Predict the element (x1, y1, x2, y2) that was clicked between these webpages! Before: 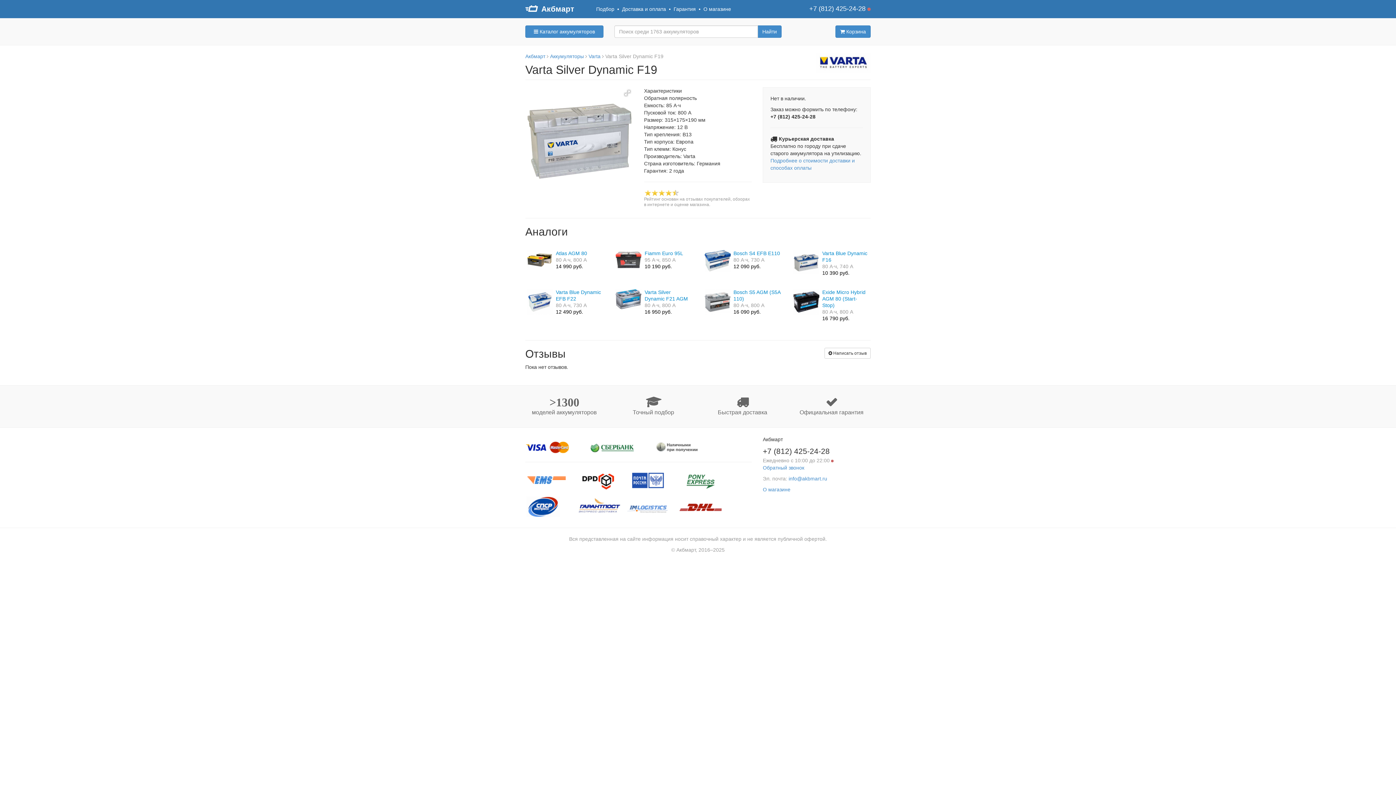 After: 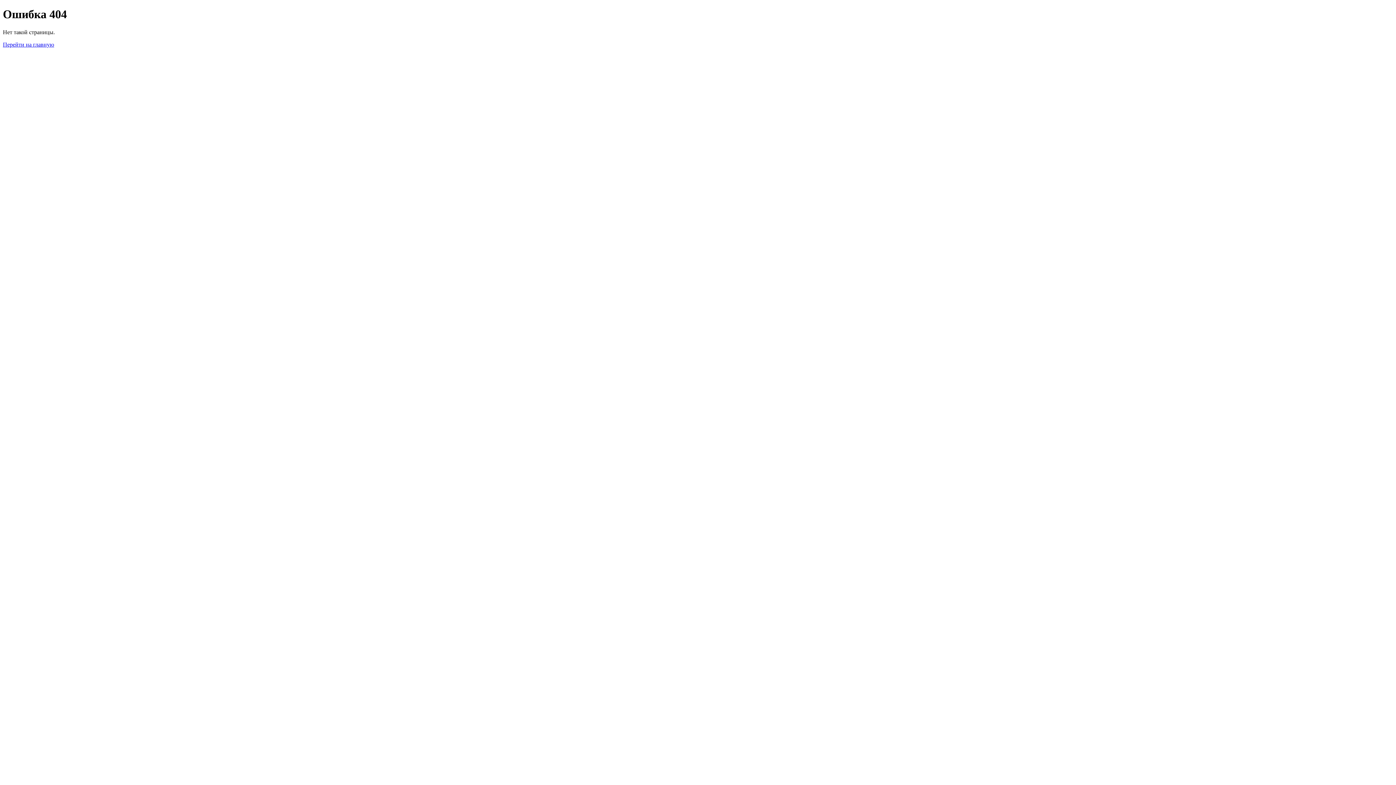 Action: label: О магазине bbox: (703, 6, 731, 12)